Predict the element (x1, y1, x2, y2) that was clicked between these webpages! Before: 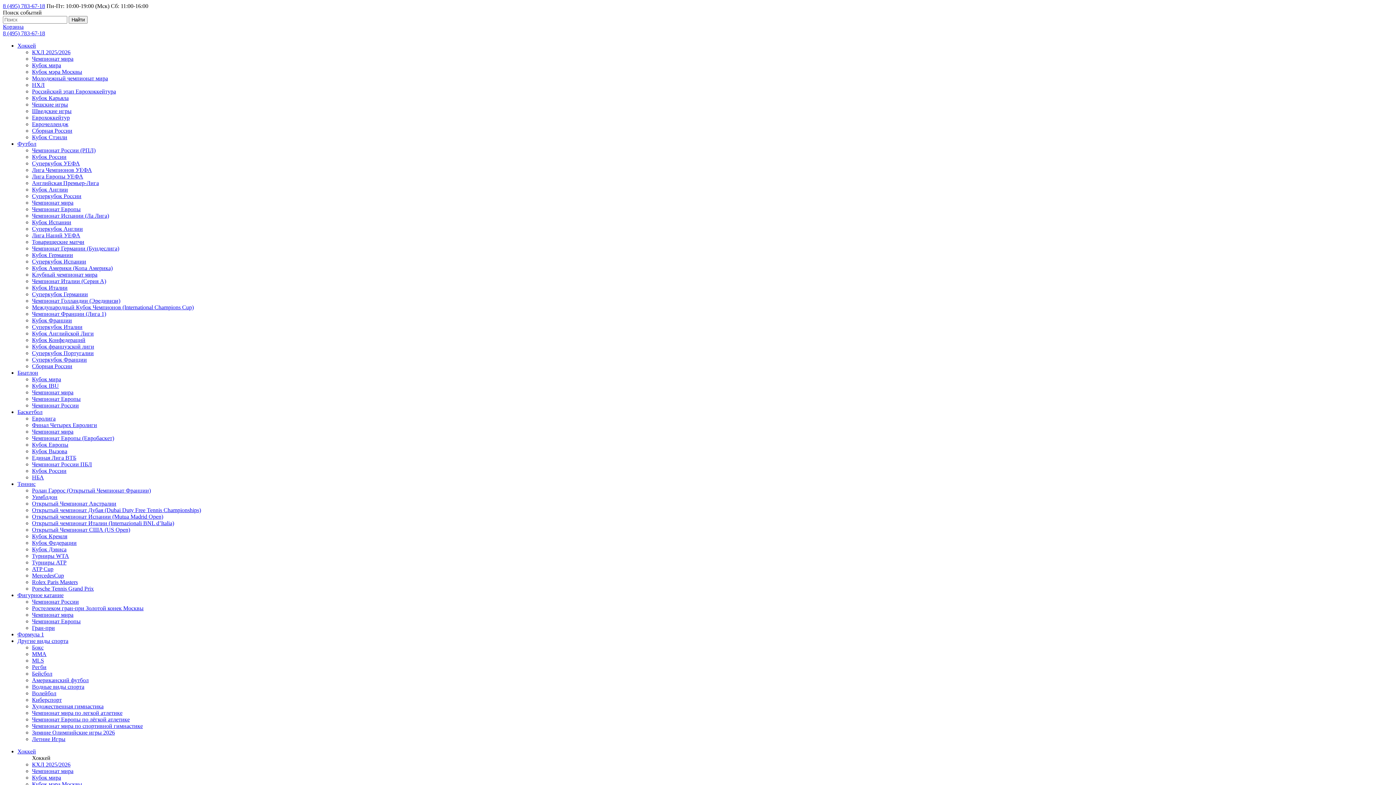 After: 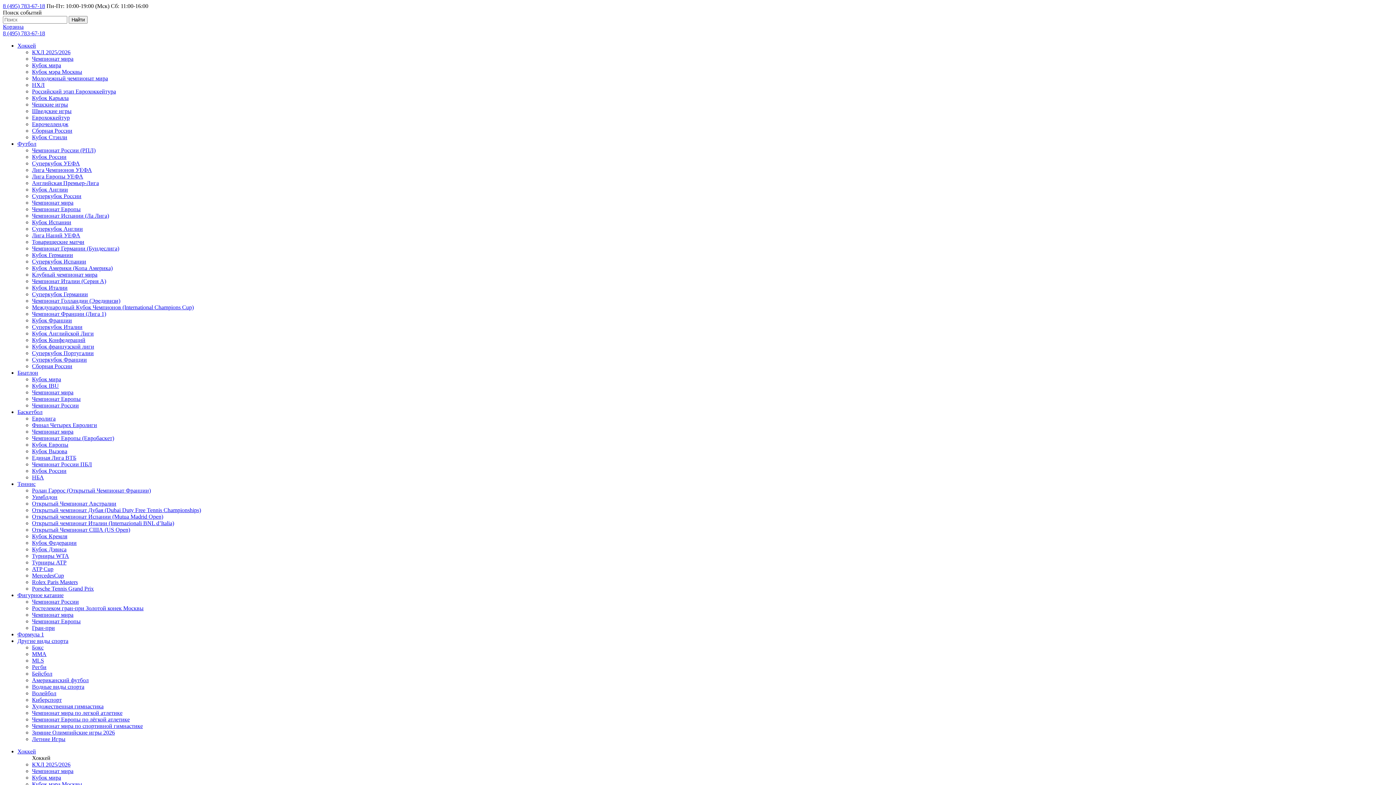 Action: label: Кубок мира bbox: (32, 774, 61, 781)